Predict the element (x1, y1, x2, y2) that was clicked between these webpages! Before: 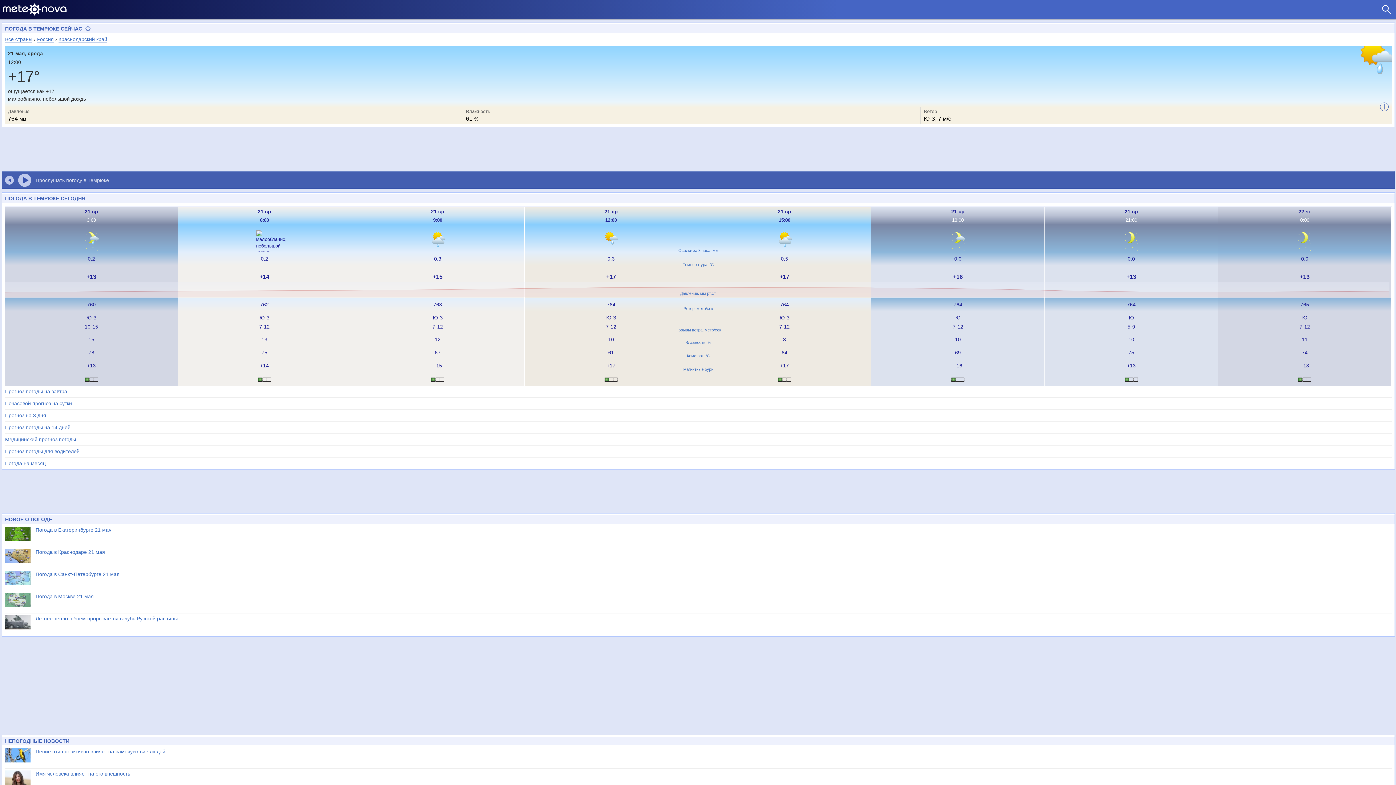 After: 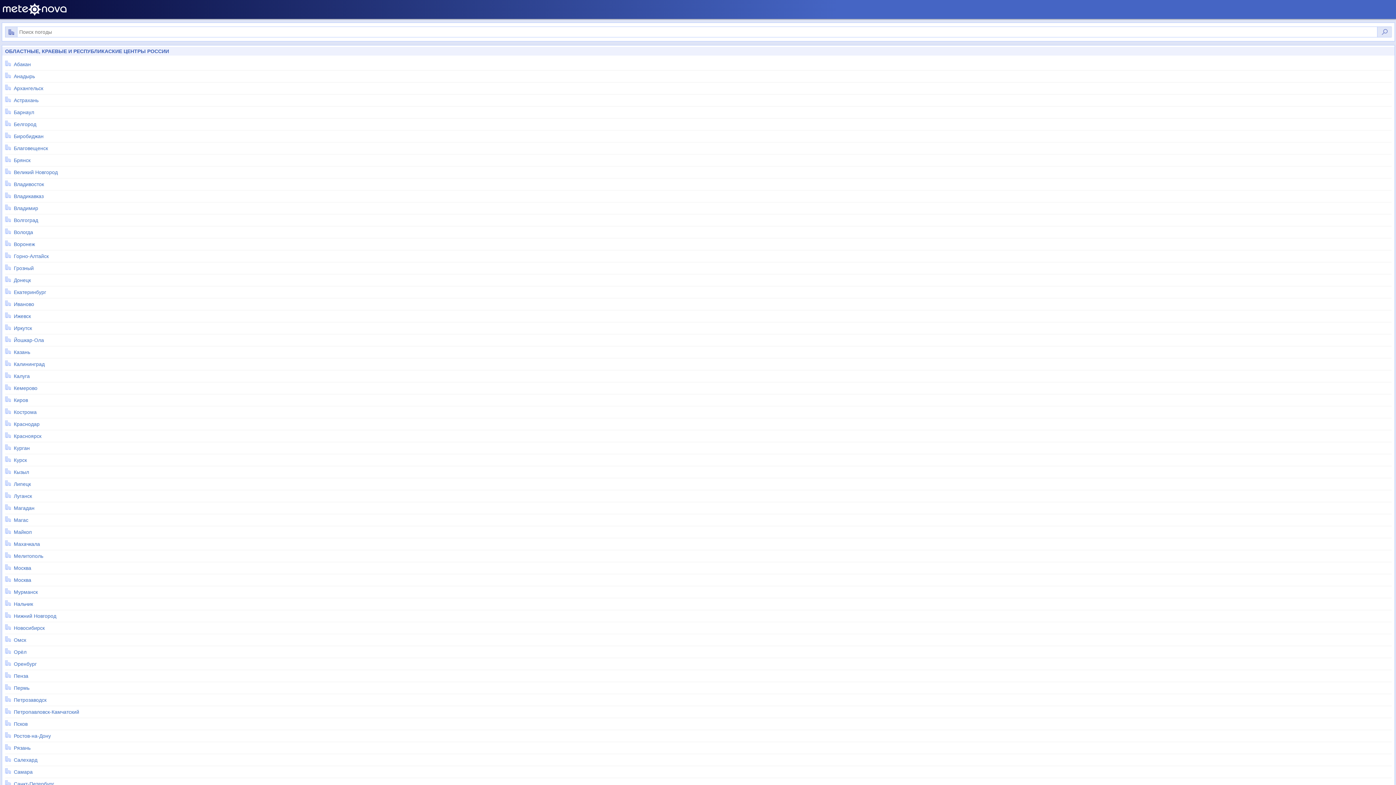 Action: bbox: (1377, 0, 1396, 20)